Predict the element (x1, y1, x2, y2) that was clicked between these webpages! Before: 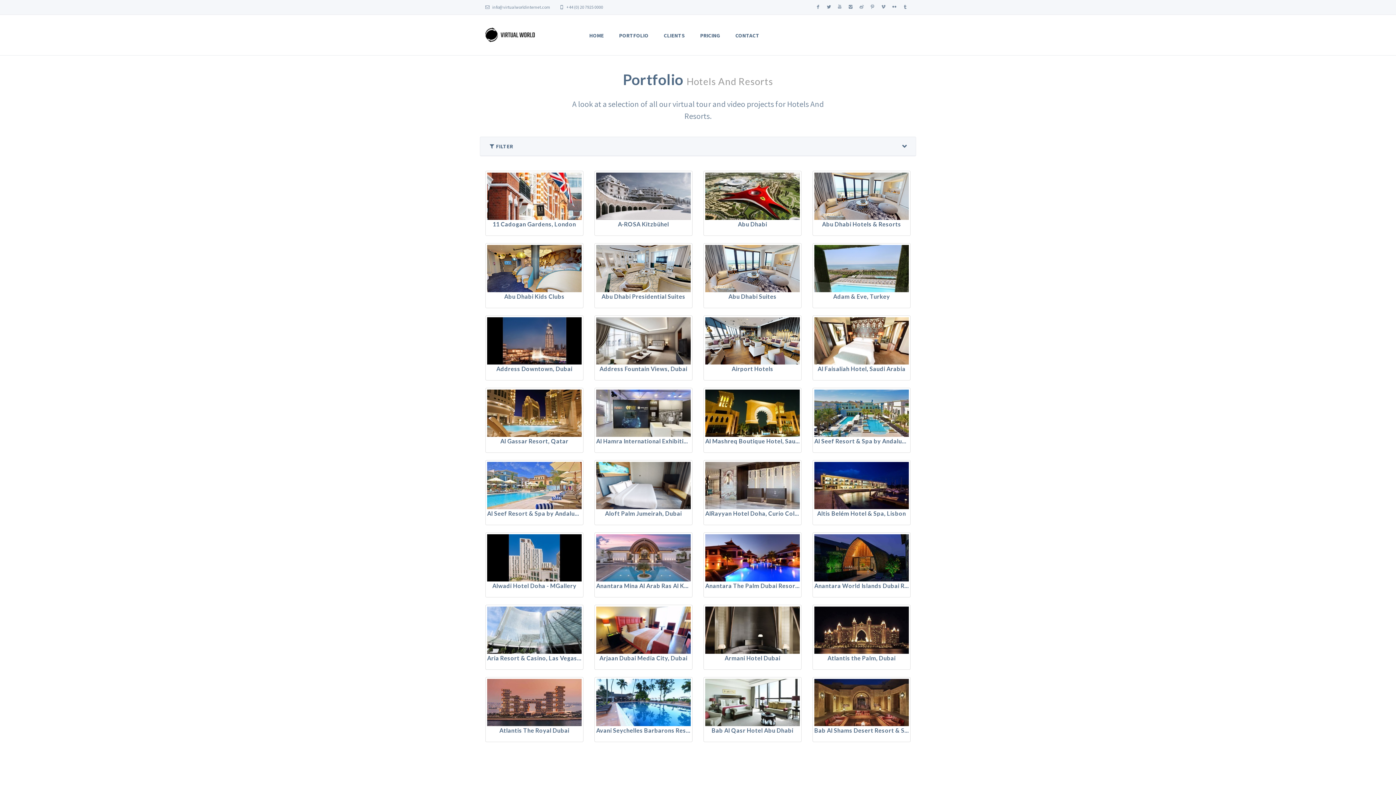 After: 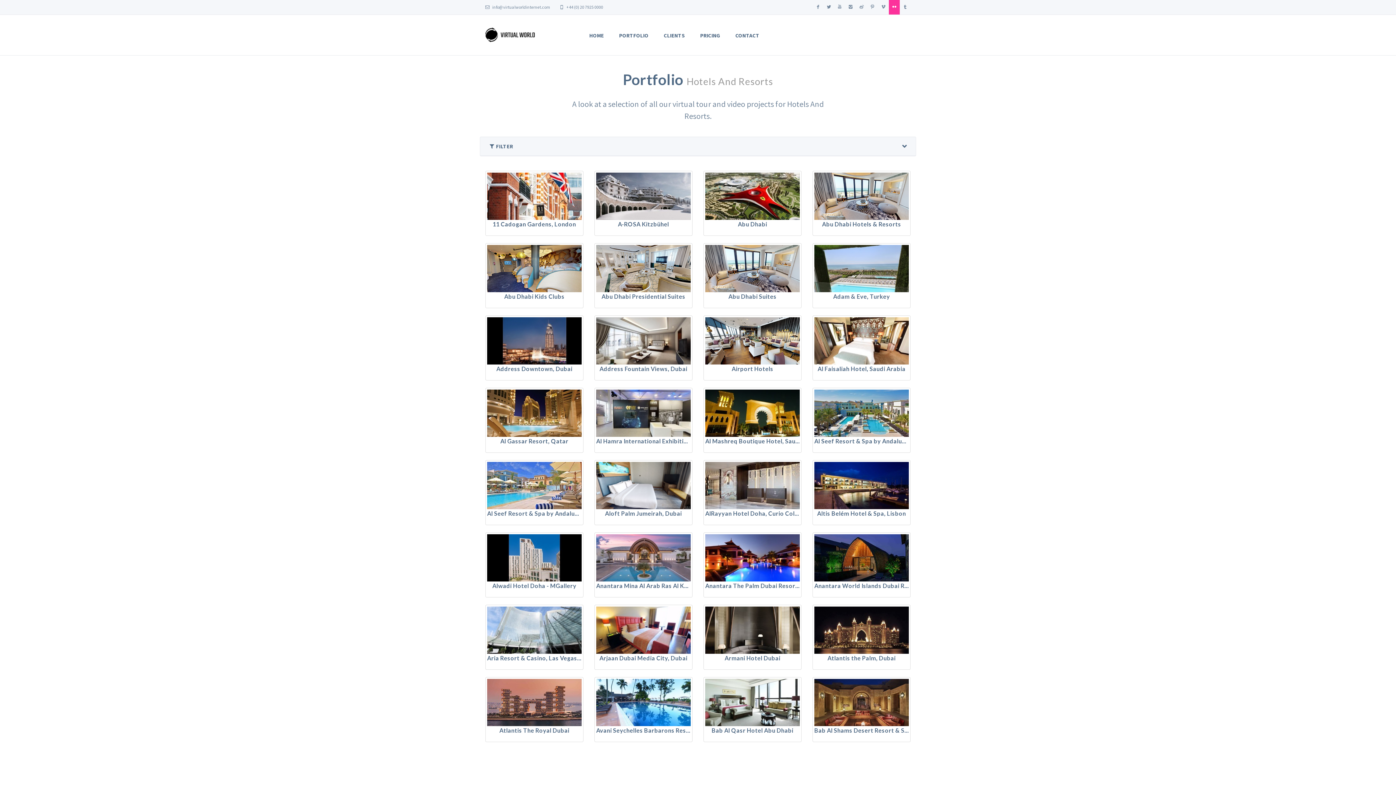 Action: bbox: (889, 0, 900, 14)